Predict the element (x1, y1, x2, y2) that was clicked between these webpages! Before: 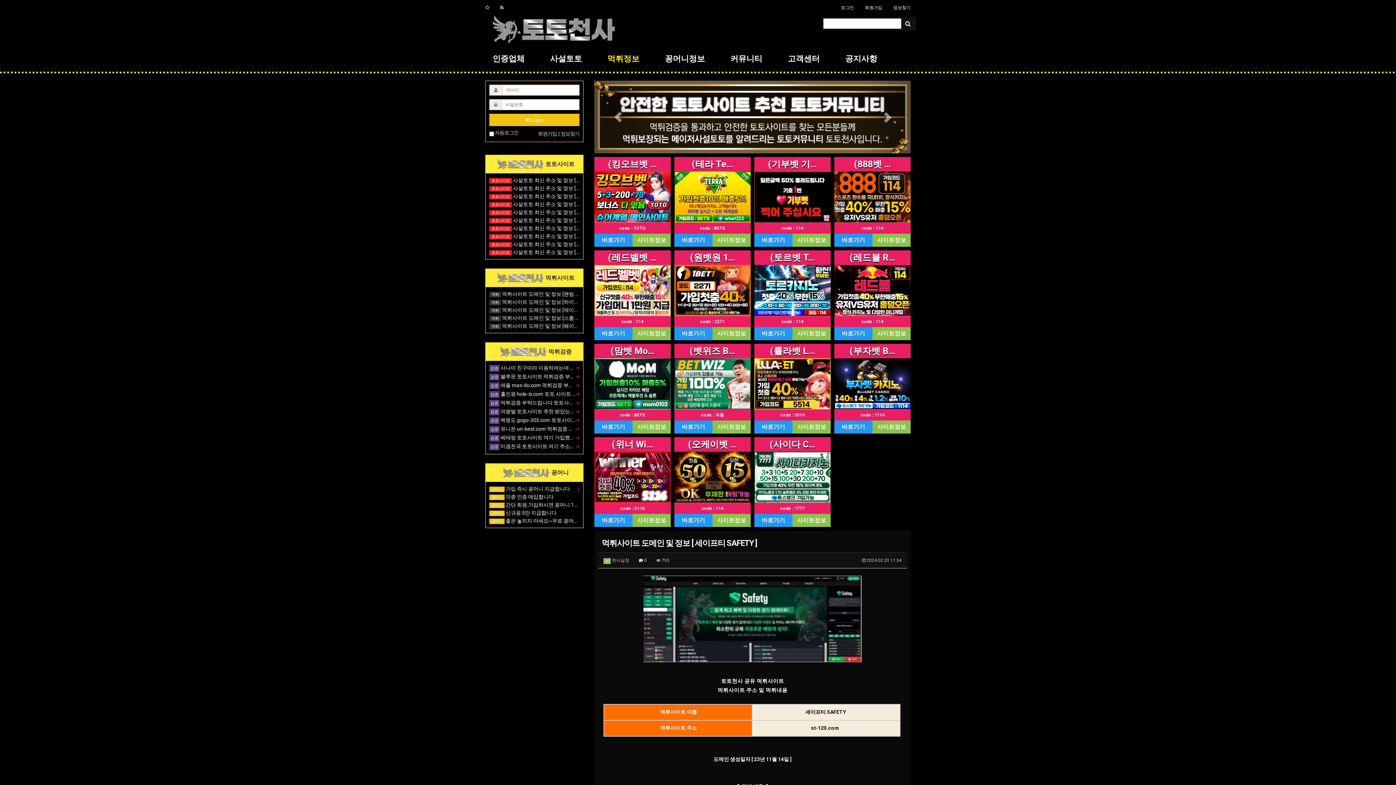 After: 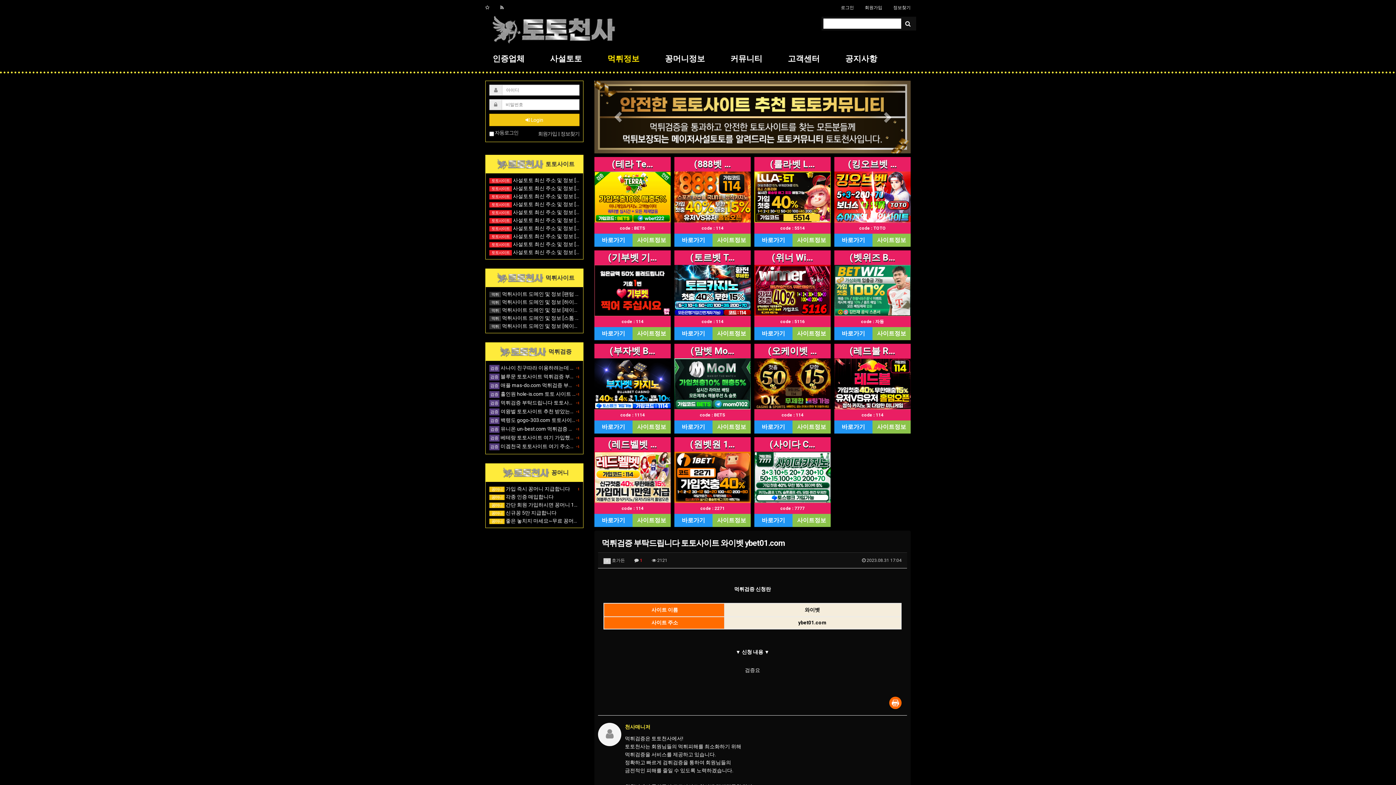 Action: bbox: (489, 400, 624, 405) label: +1
검증 먹튀검증 부탁드립니다 토토사이트 와이벳 ybet01.com